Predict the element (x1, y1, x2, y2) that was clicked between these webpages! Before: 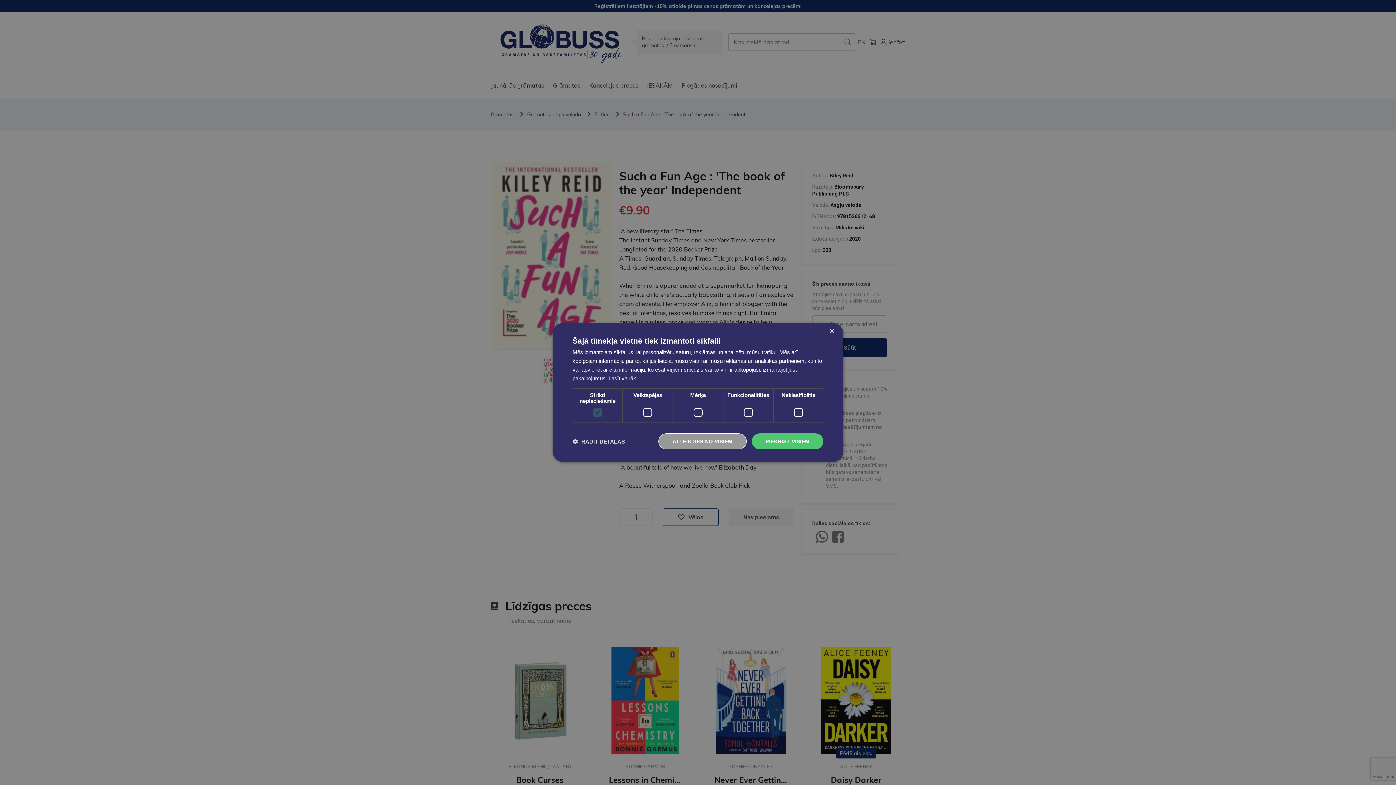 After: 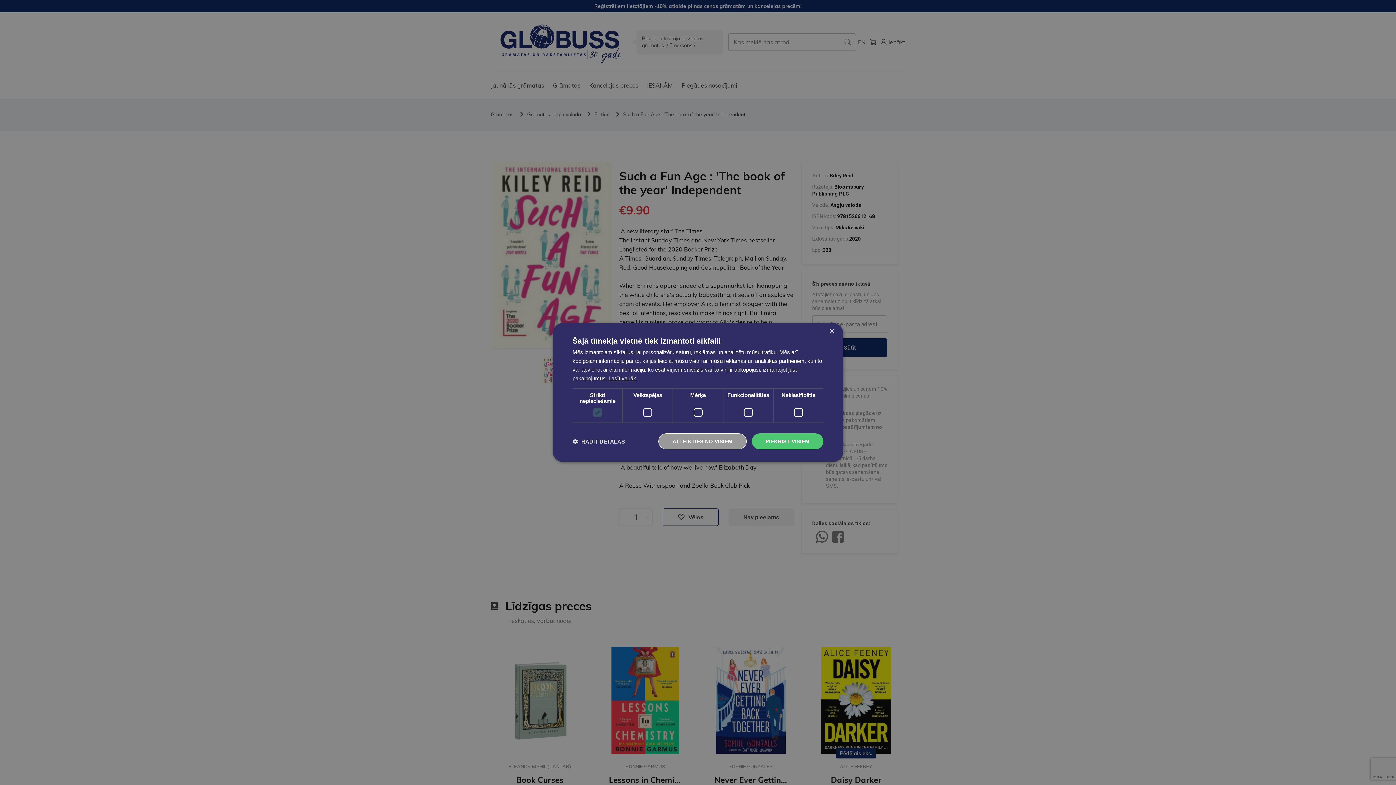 Action: bbox: (608, 375, 636, 381) label: Lasīt vairāk, opens a new window